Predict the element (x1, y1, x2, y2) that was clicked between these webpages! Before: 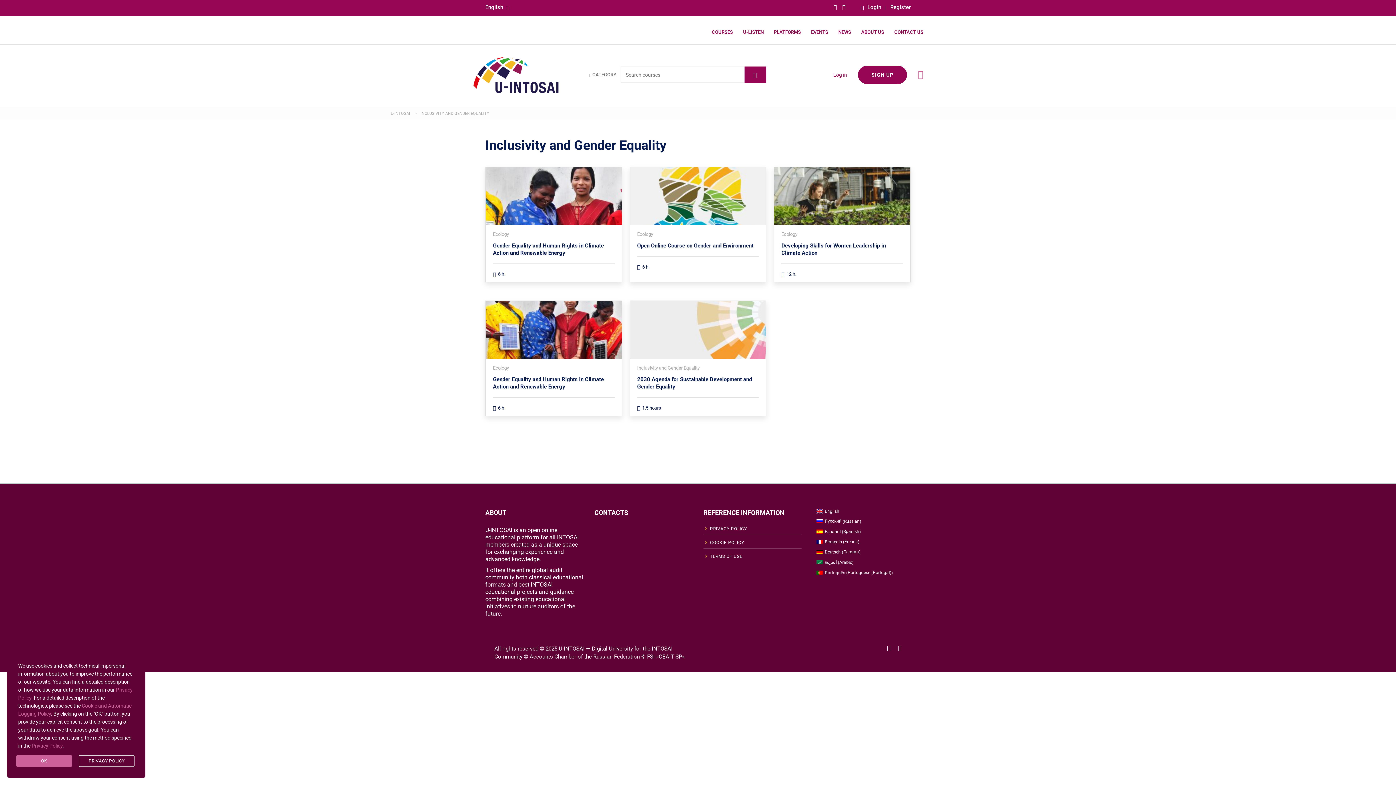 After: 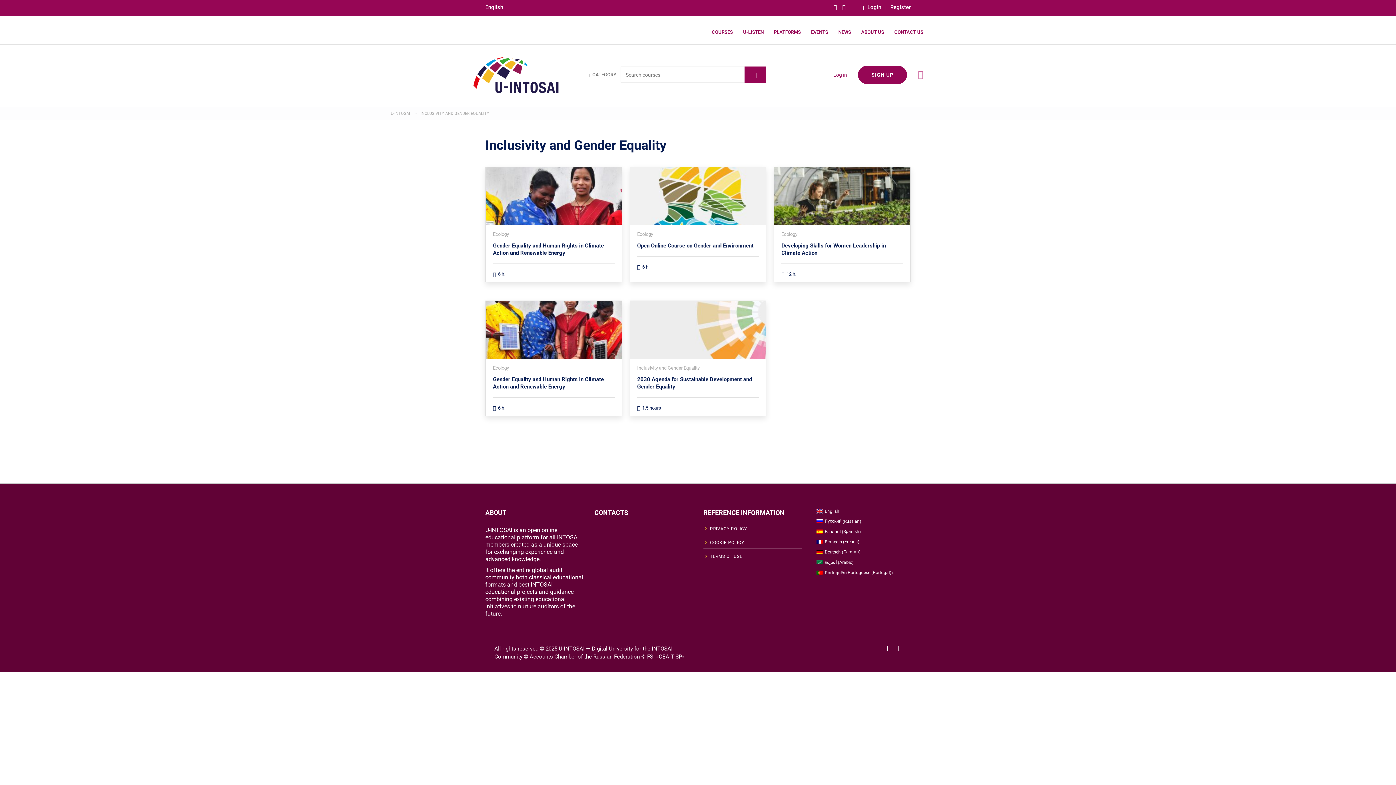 Action: bbox: (16, 755, 72, 767) label: OK